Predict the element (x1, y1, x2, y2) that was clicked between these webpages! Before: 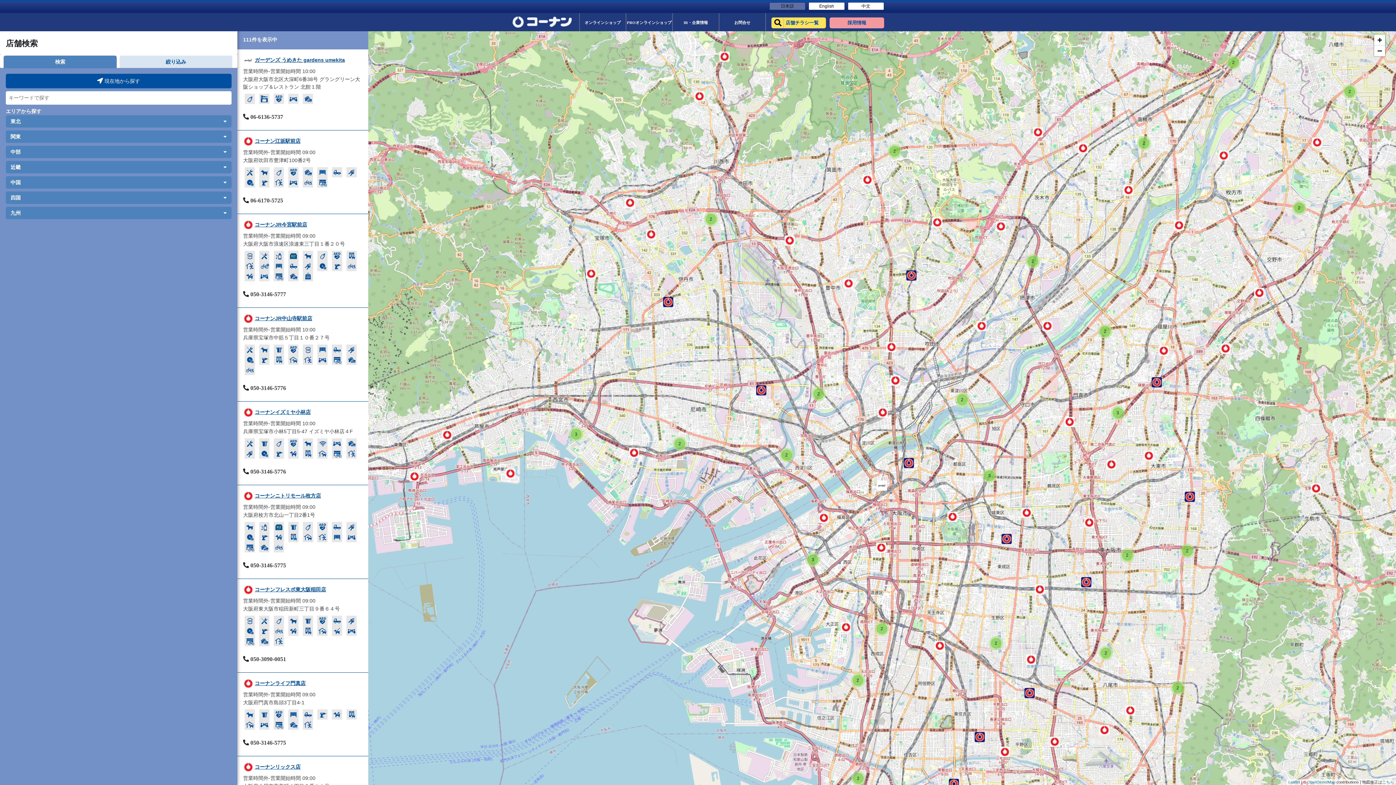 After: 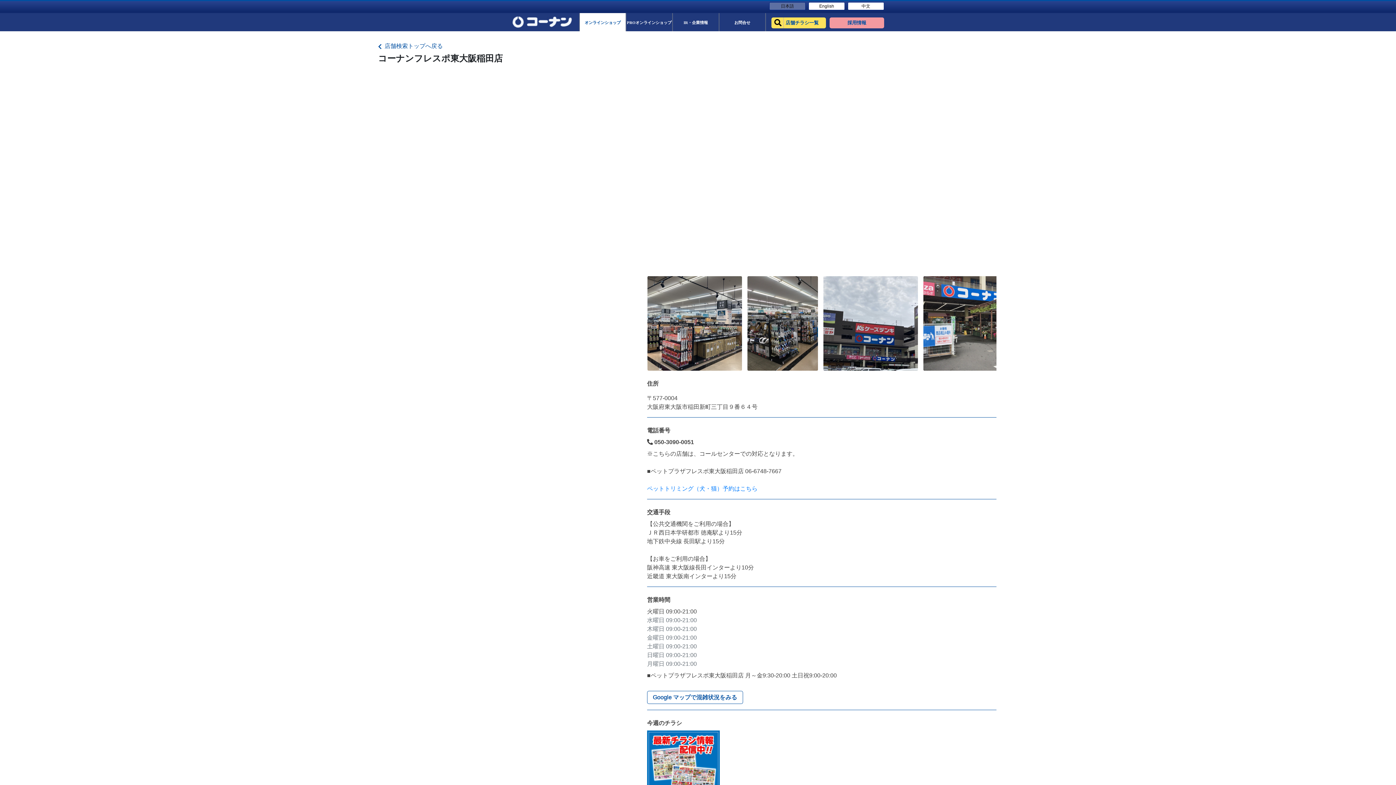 Action: label:  コーナンフレスポ東大阪稲田店 bbox: (243, 583, 326, 595)